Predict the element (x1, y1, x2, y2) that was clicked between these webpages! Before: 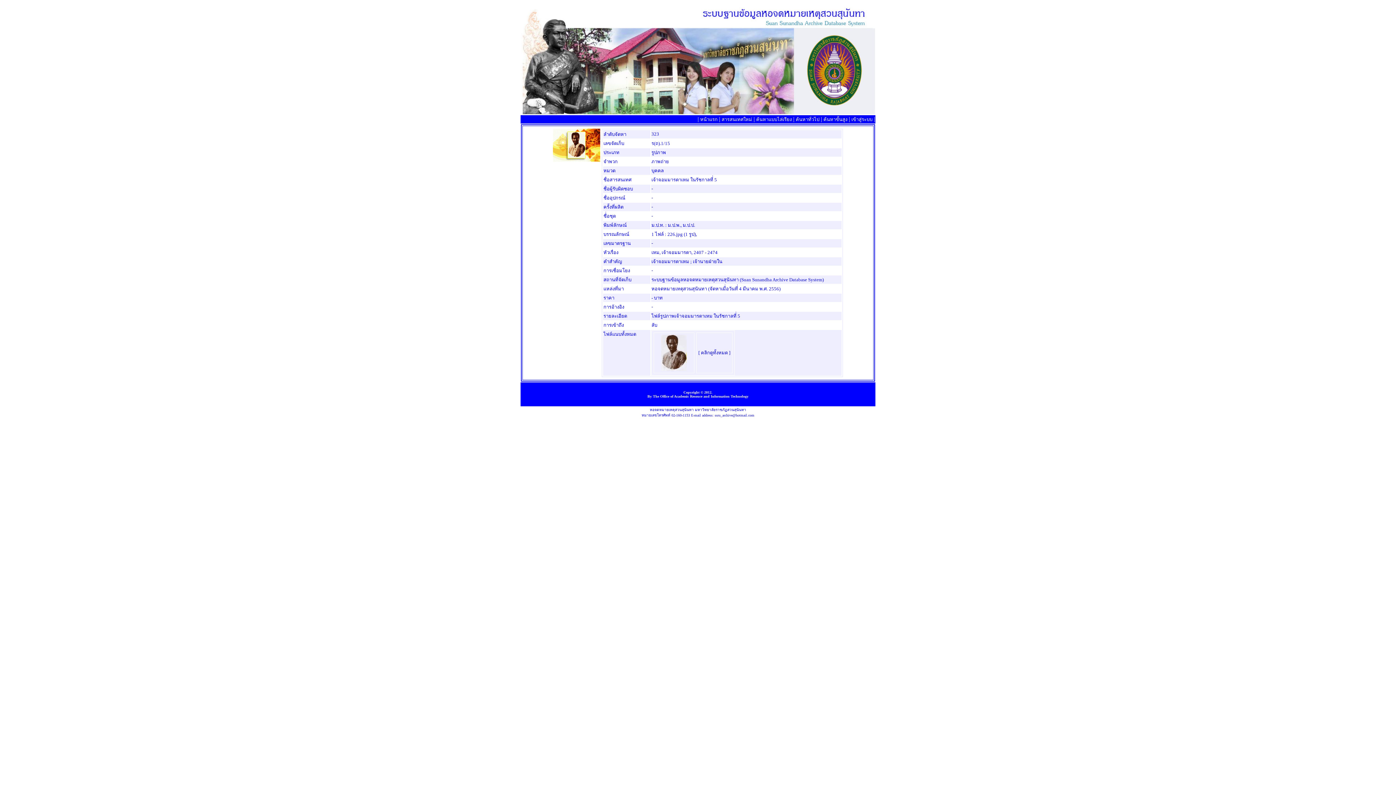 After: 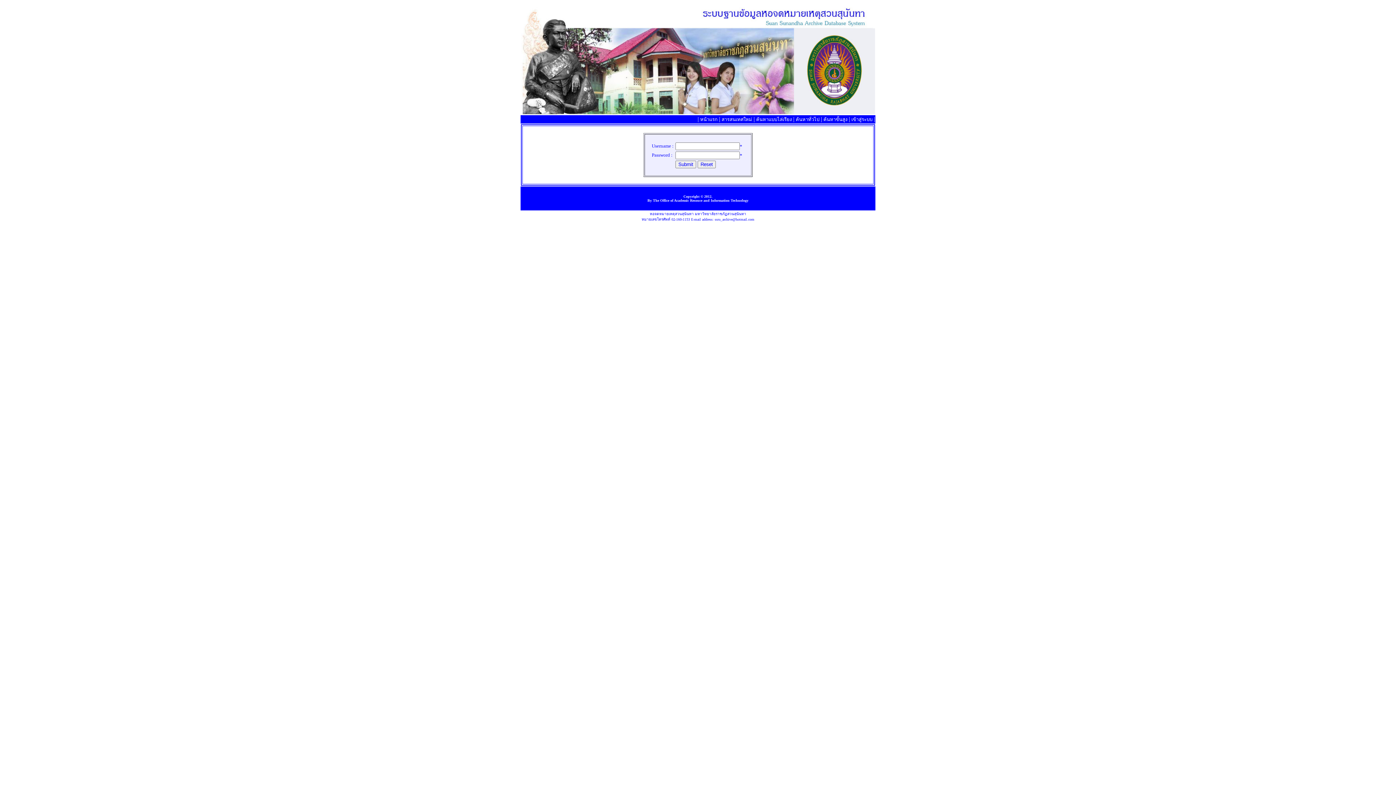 Action: bbox: (698, 349, 730, 355) label: [ คลิกดูทั้งหมด ]